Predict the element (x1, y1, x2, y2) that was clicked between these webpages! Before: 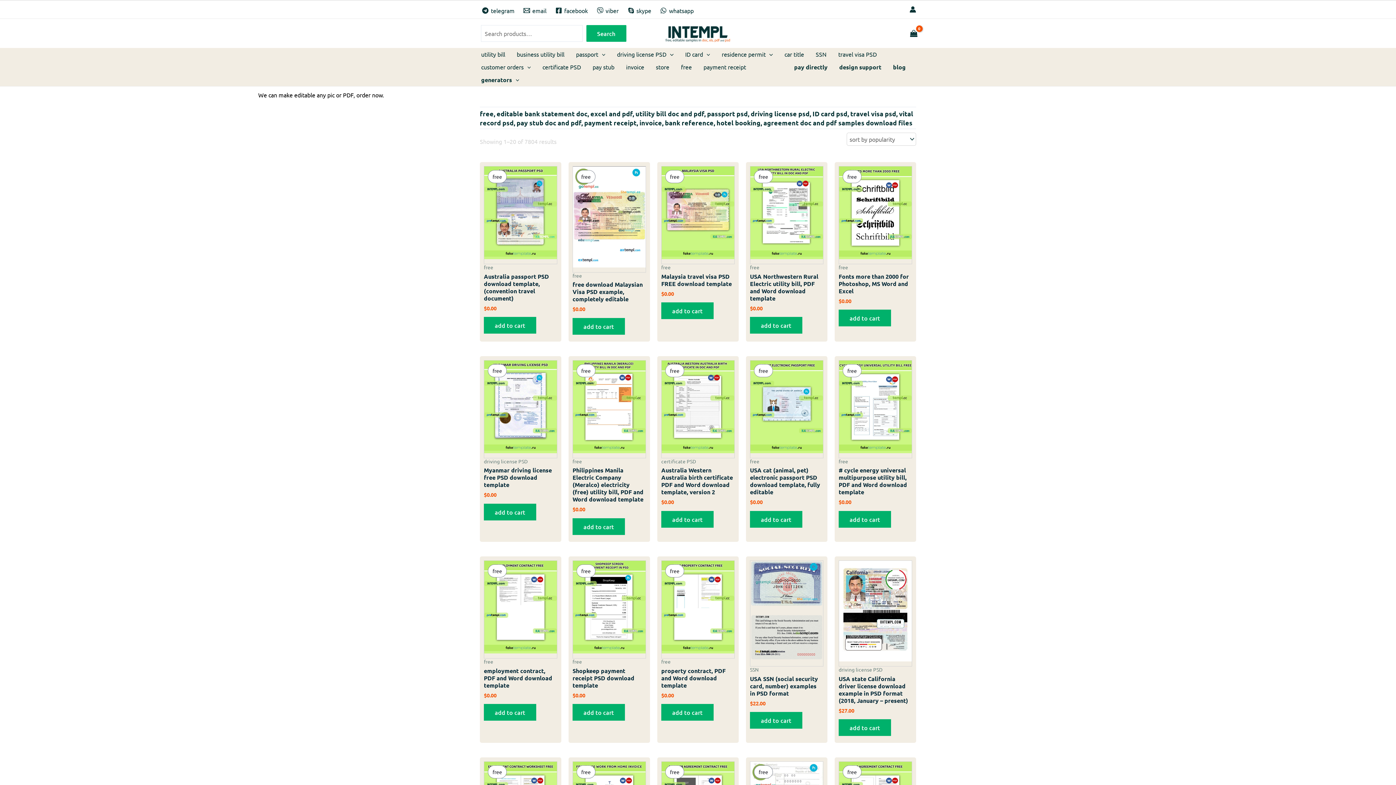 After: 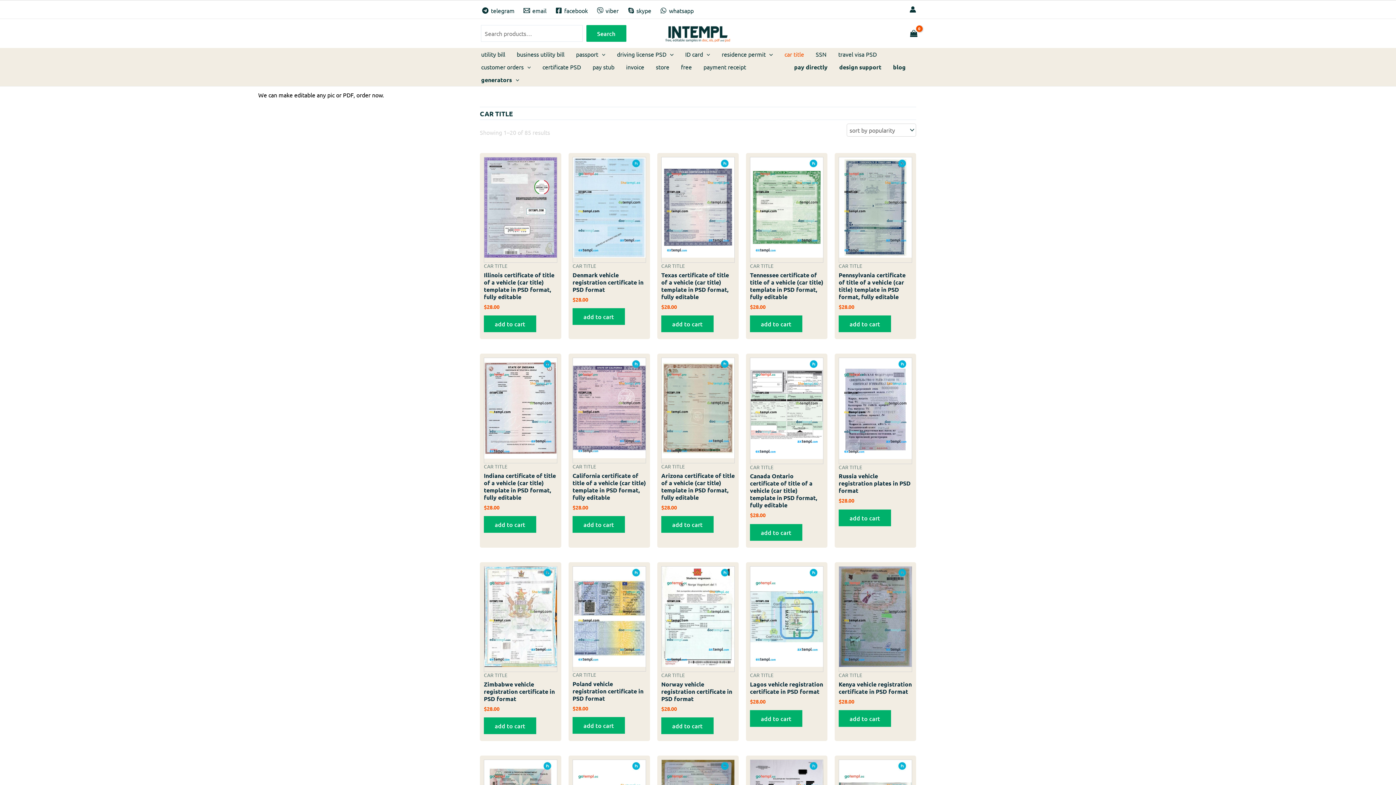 Action: label: car title bbox: (778, 48, 810, 60)